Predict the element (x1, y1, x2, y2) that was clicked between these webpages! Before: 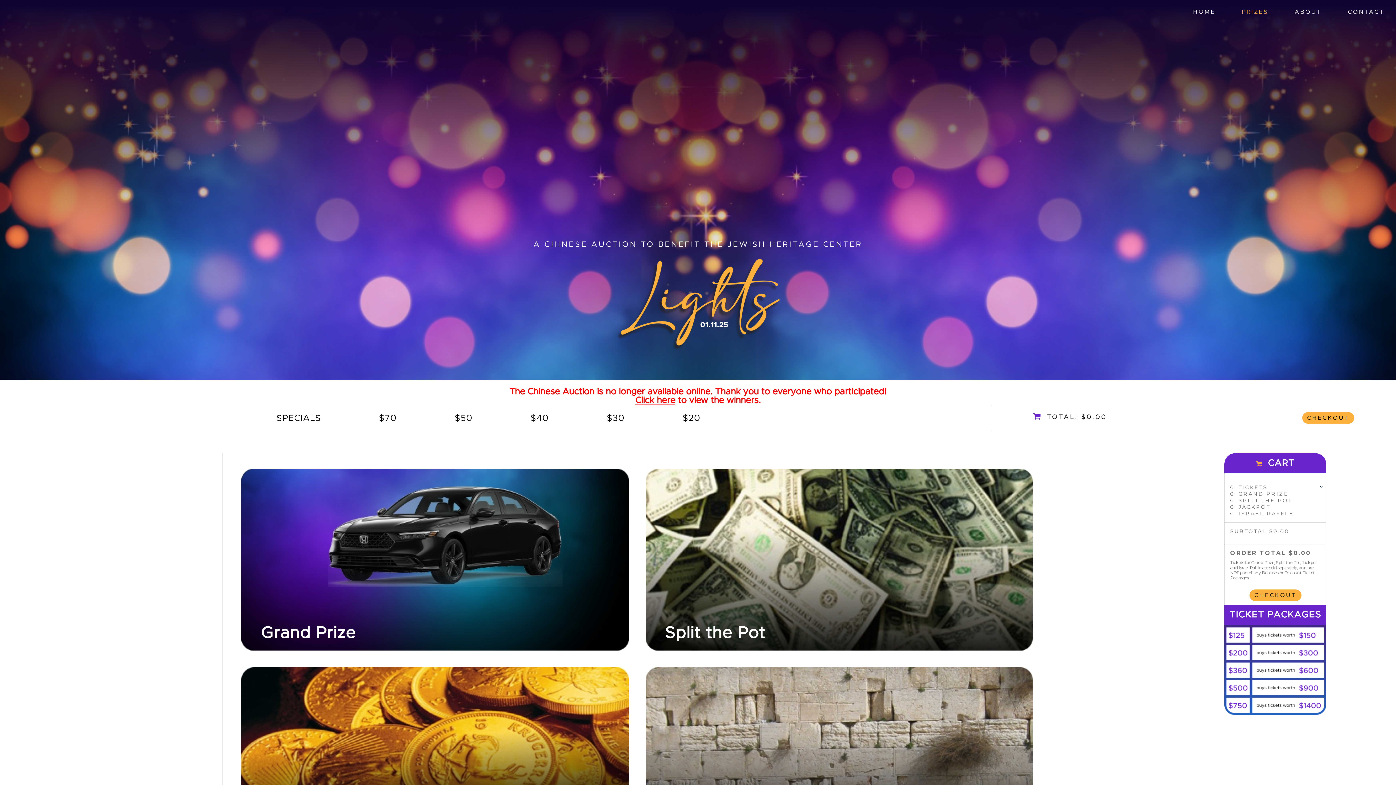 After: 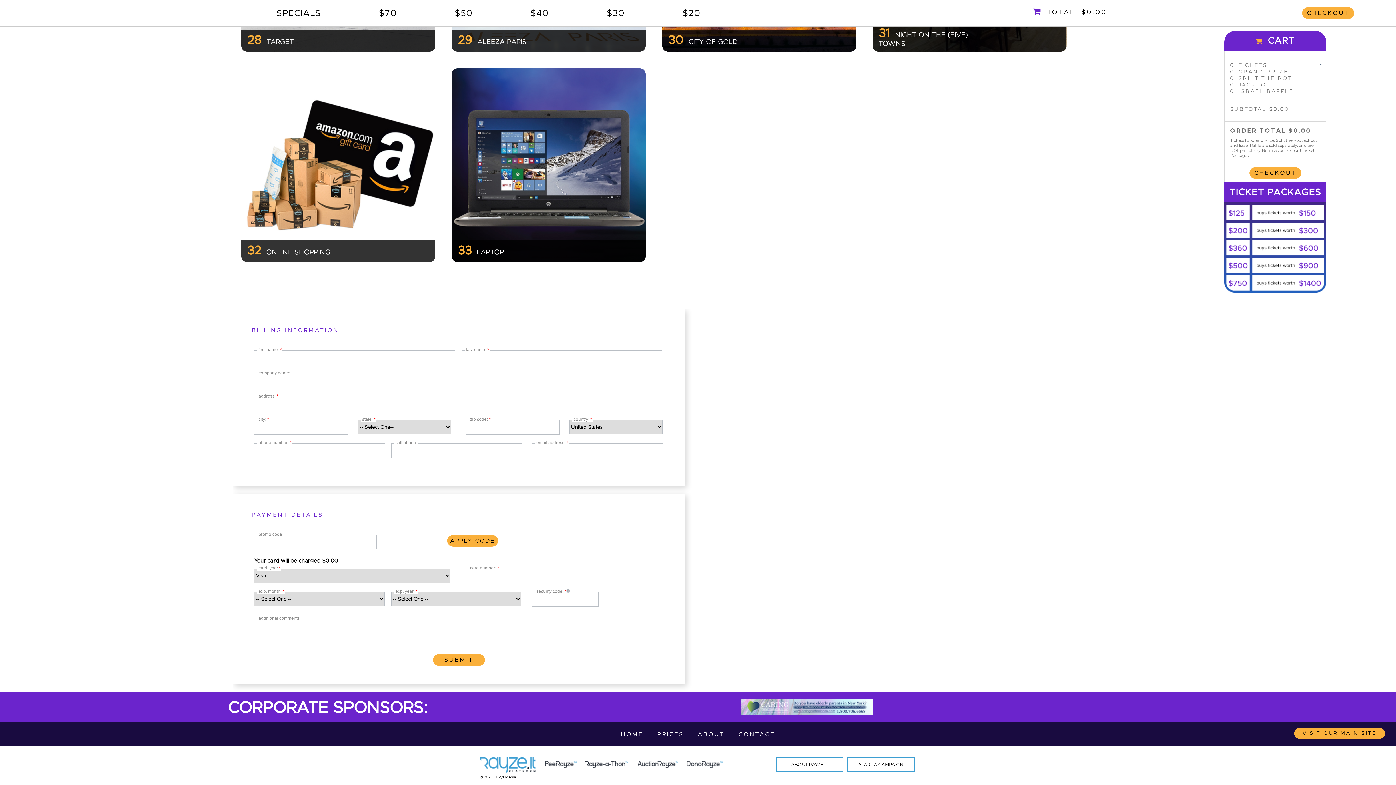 Action: bbox: (1224, 453, 1326, 473) label: CART